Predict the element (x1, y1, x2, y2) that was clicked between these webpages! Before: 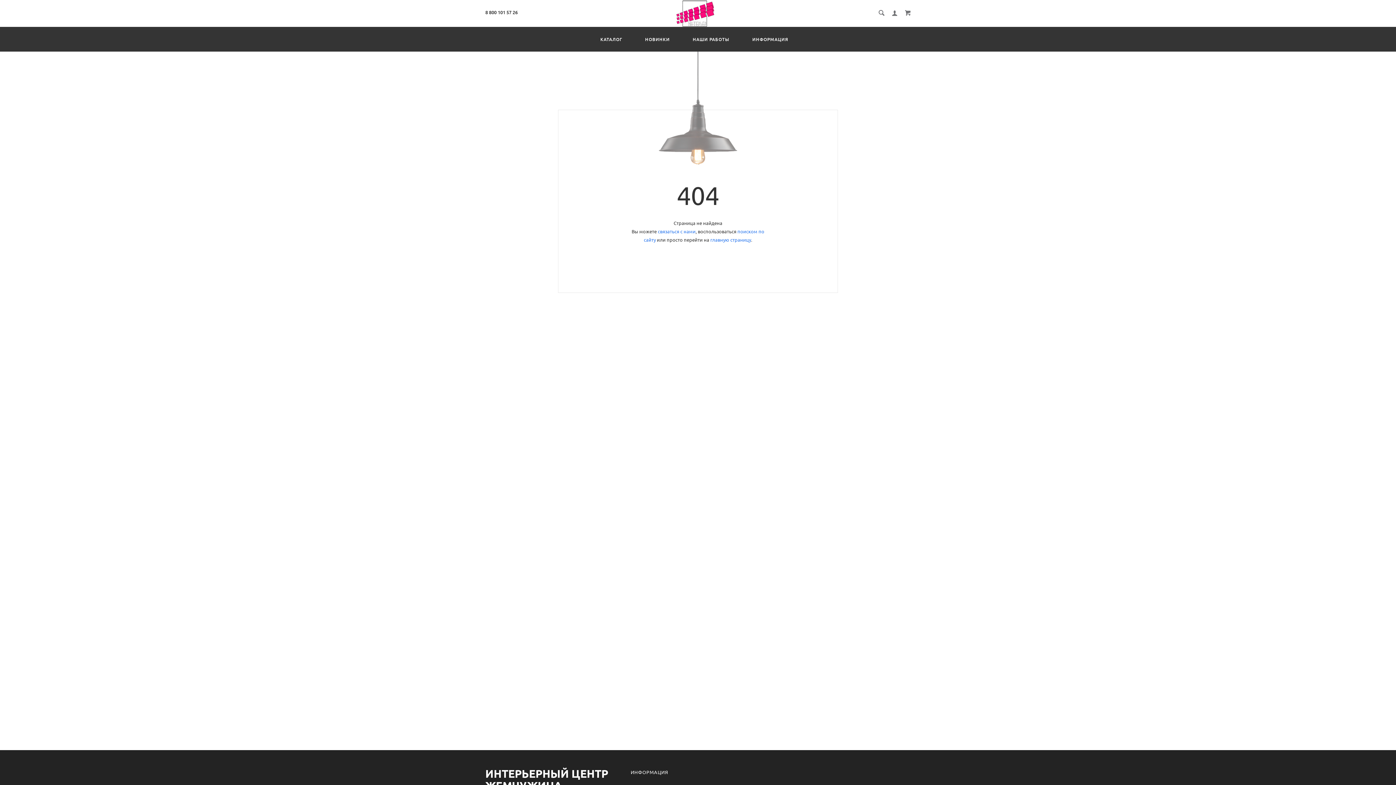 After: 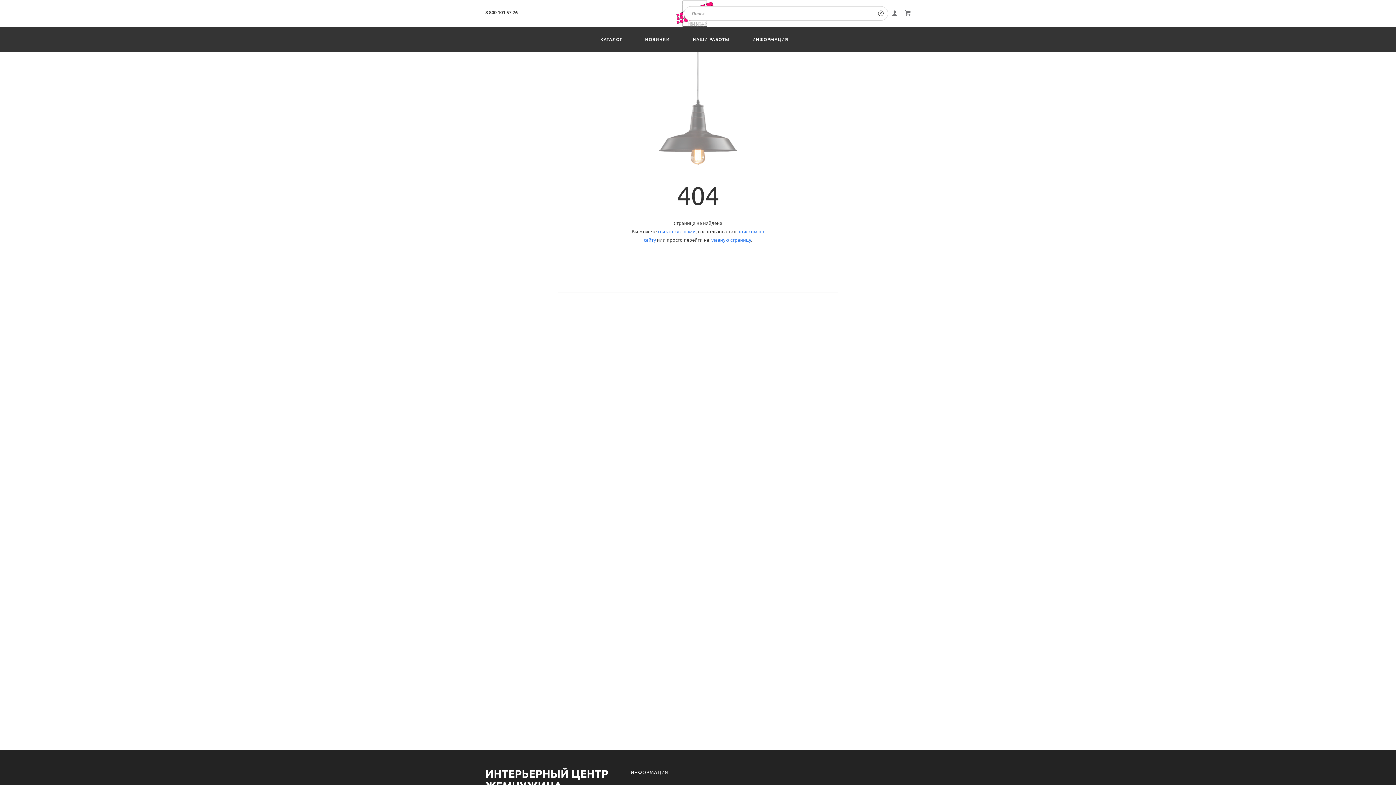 Action: bbox: (878, 9, 884, 16)